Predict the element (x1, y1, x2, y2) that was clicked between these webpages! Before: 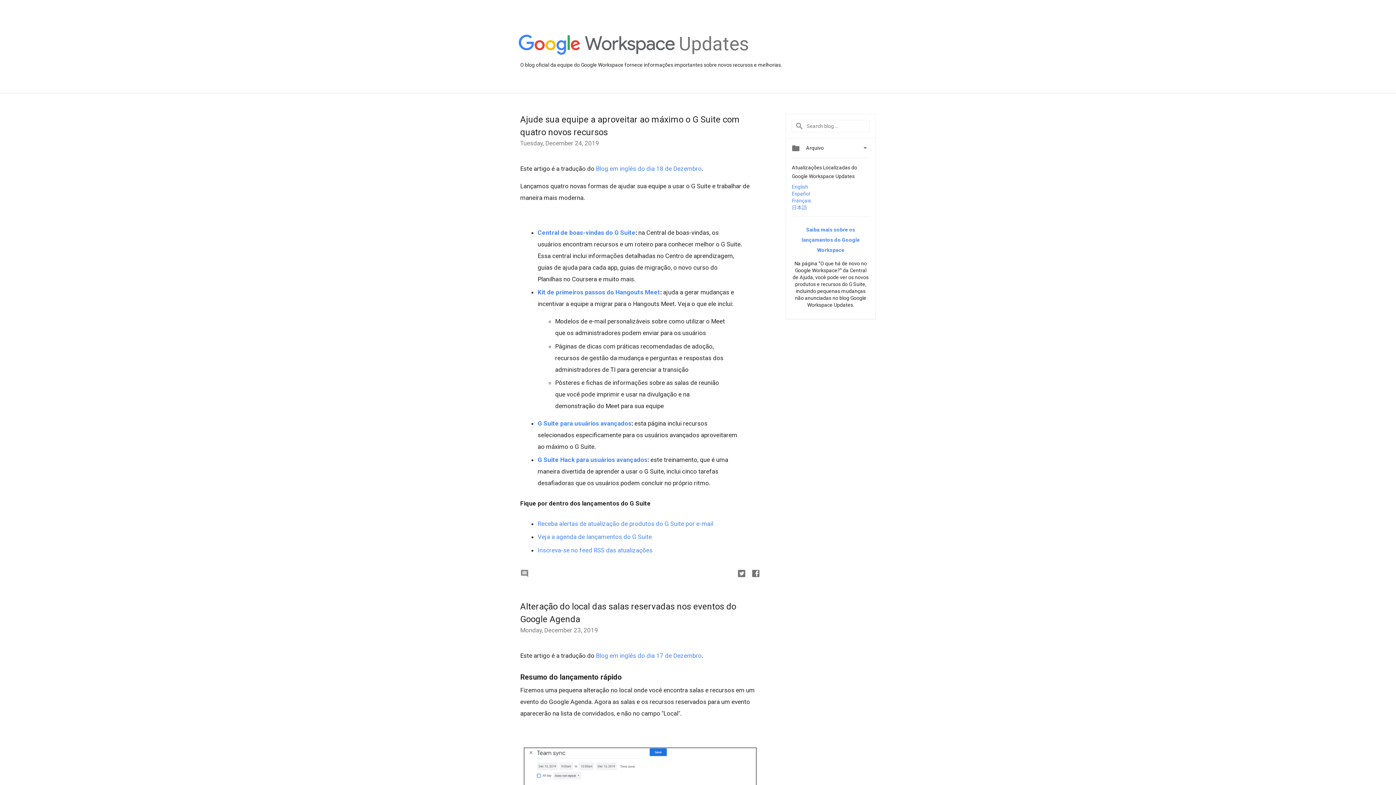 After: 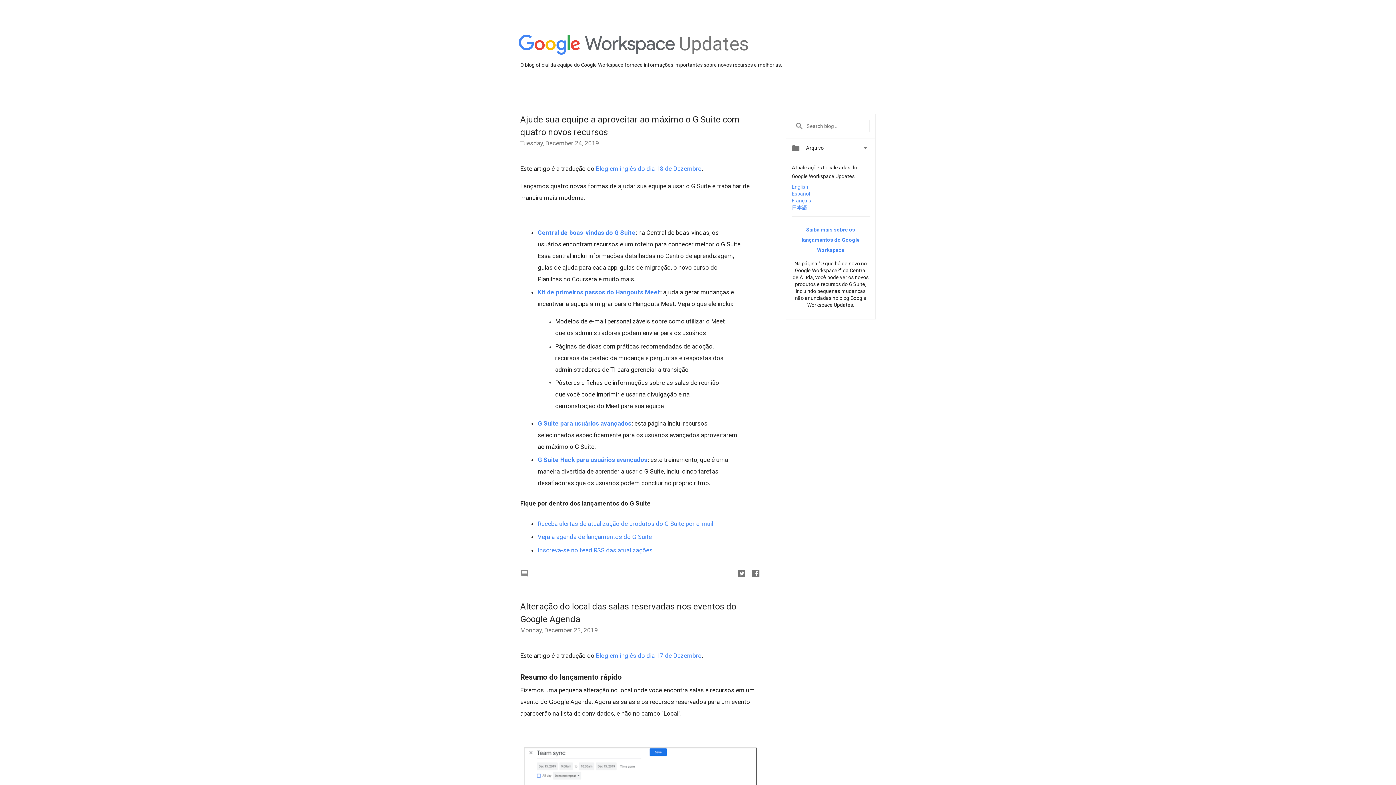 Action: label: Blog em inglês do dia 18 de Dezembro bbox: (596, 165, 701, 172)